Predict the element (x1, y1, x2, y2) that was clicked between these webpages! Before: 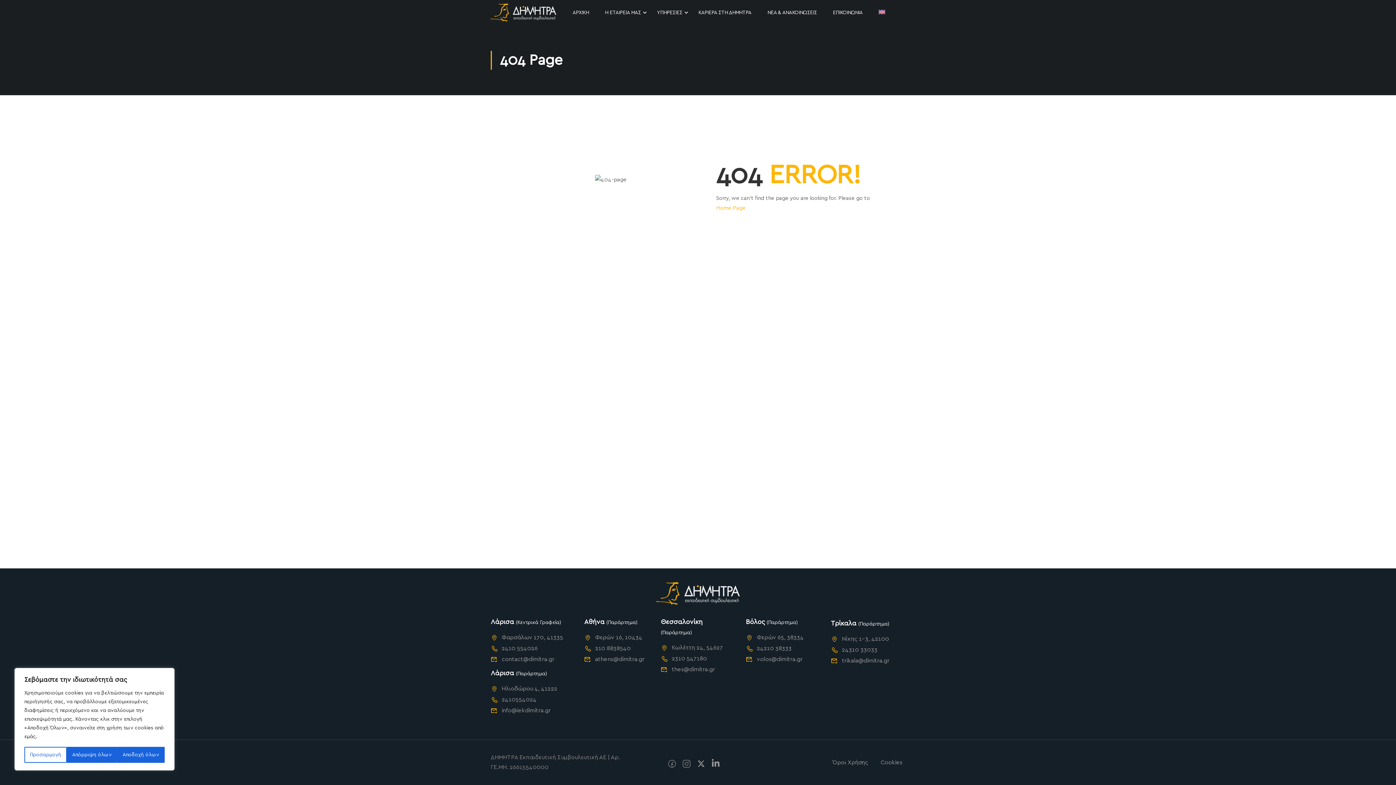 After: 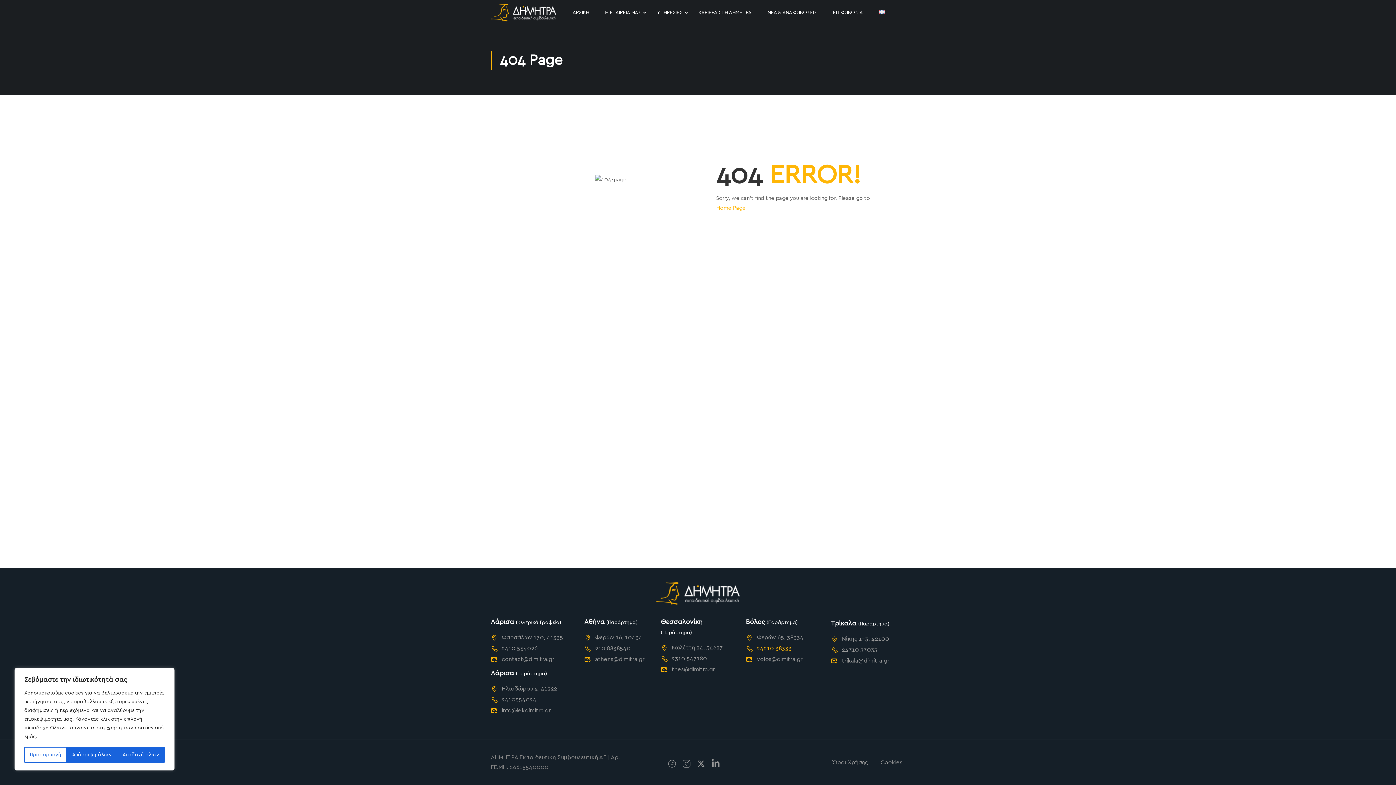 Action: bbox: (746, 645, 791, 651) label:  24210 38333